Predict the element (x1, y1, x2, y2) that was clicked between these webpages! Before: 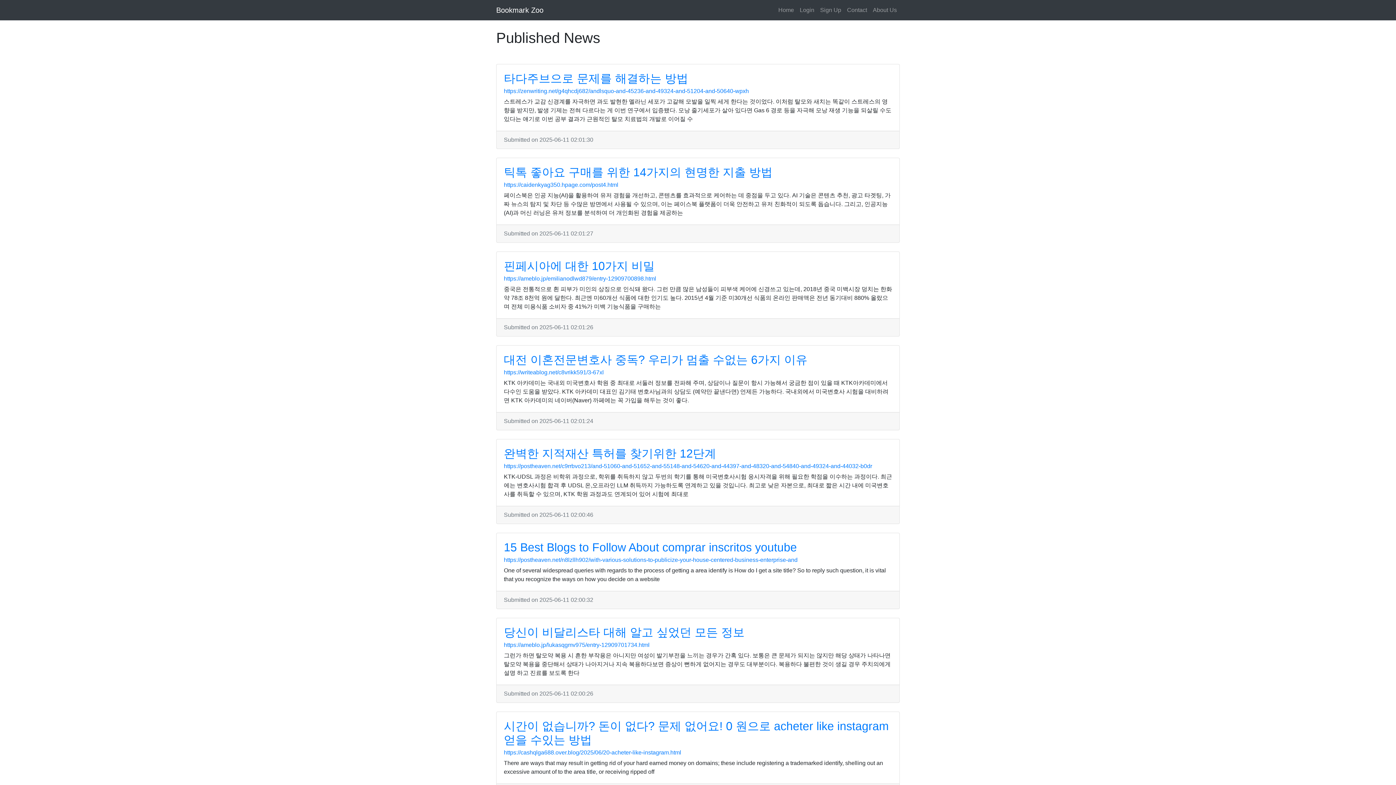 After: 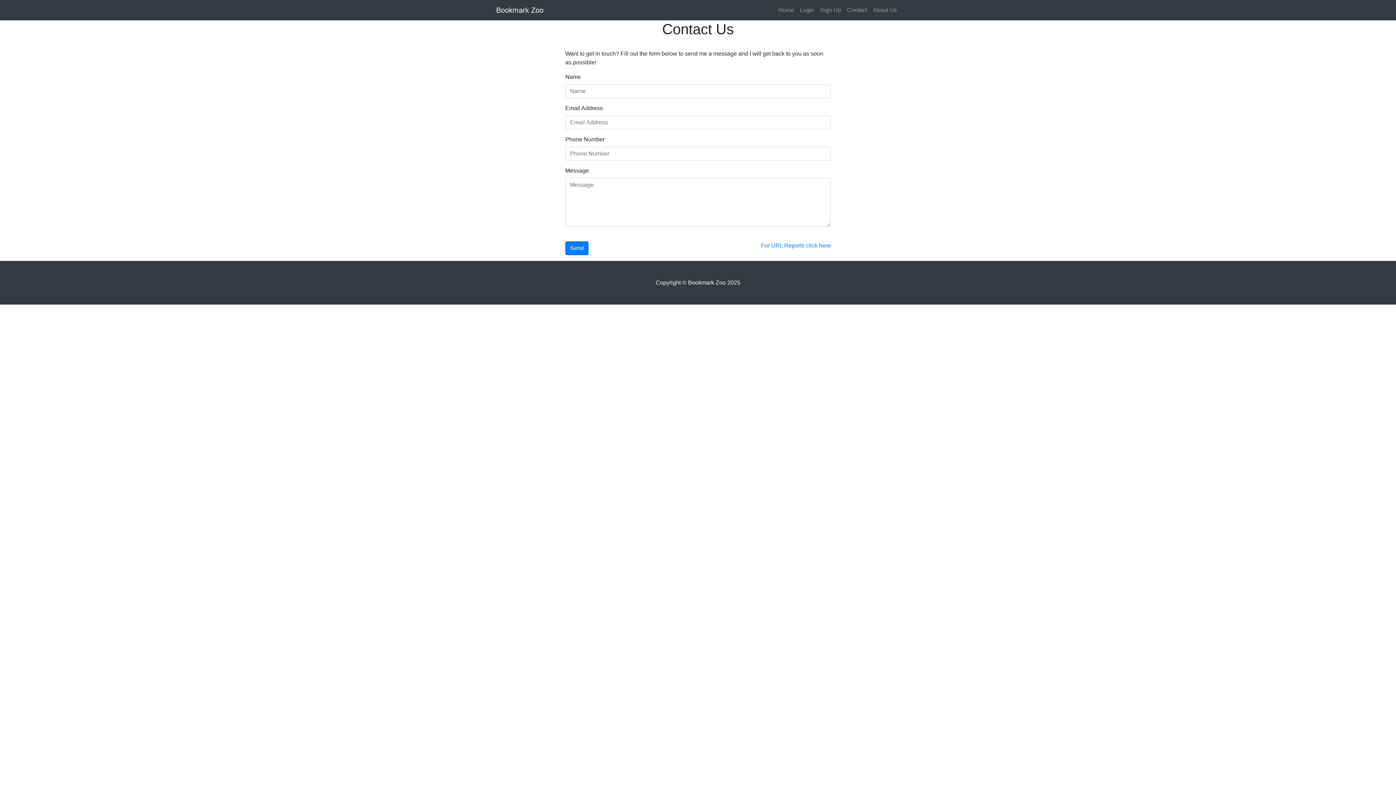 Action: bbox: (844, 2, 870, 17) label: Contact